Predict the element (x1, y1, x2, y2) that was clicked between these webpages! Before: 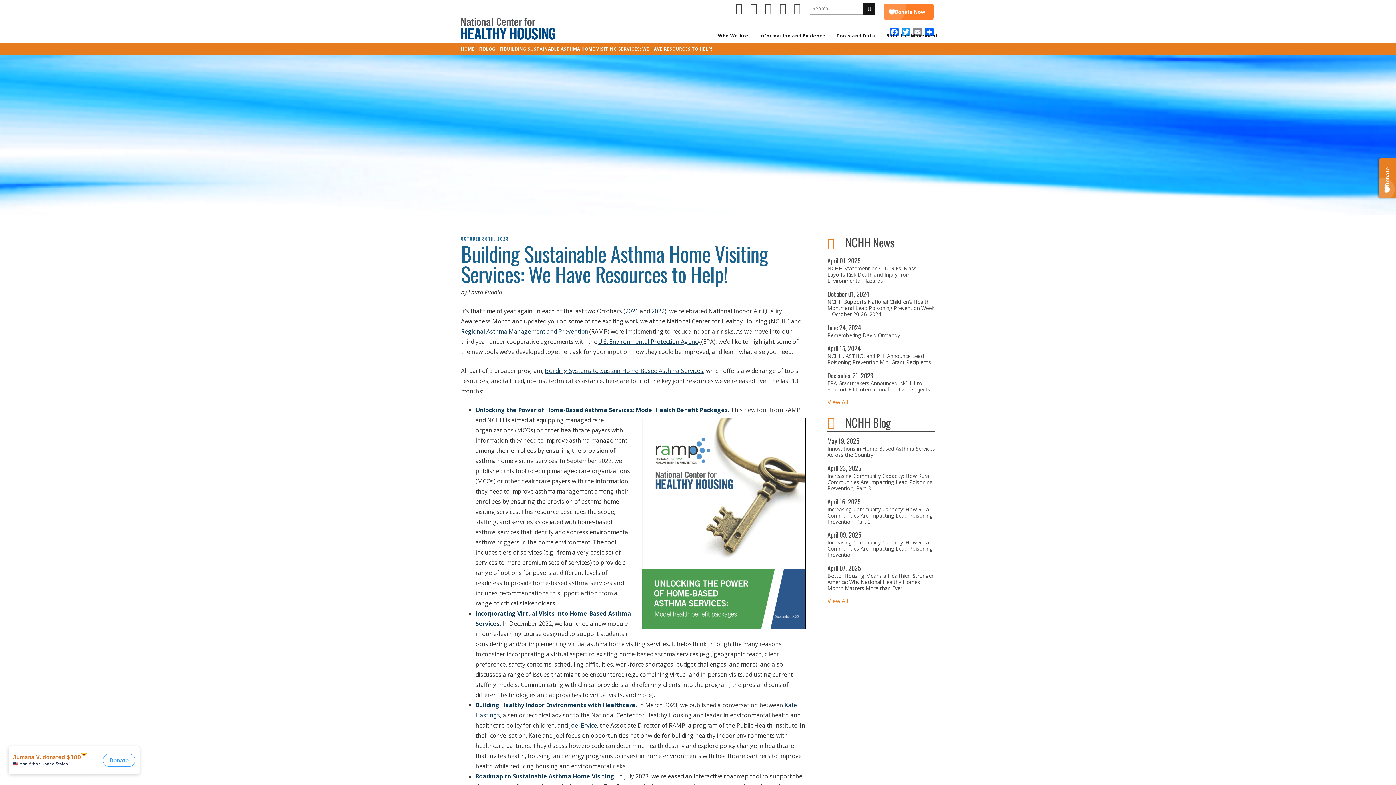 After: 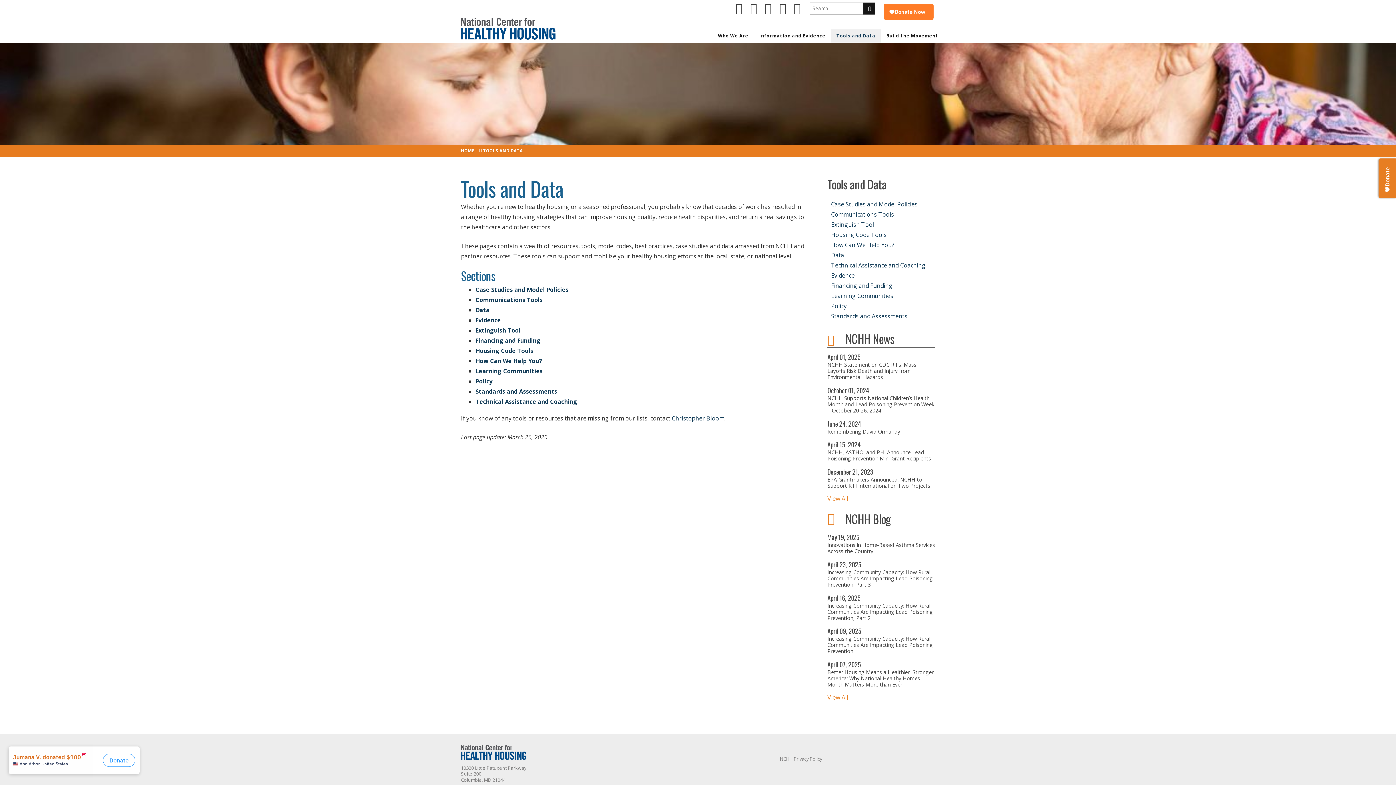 Action: bbox: (831, 29, 881, 42) label: Tools and Data